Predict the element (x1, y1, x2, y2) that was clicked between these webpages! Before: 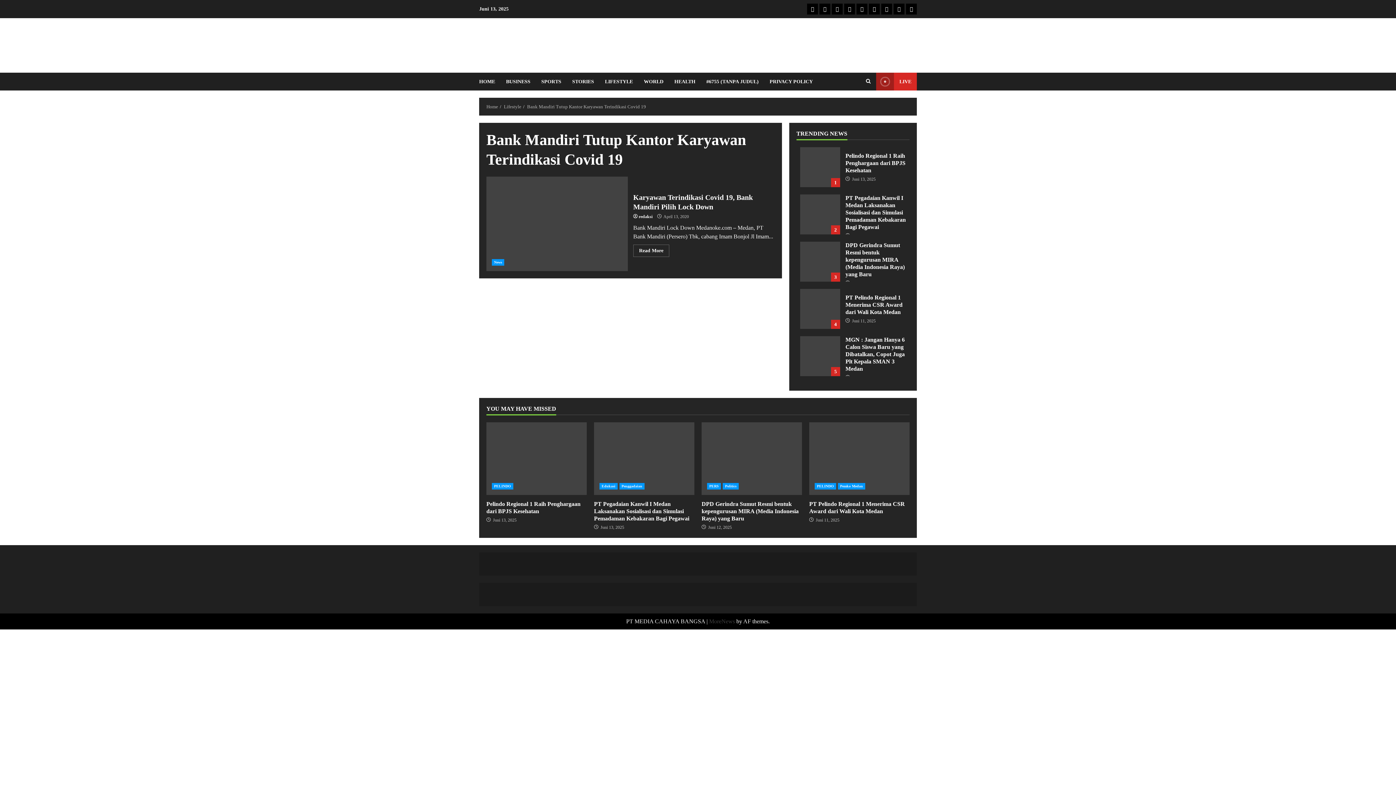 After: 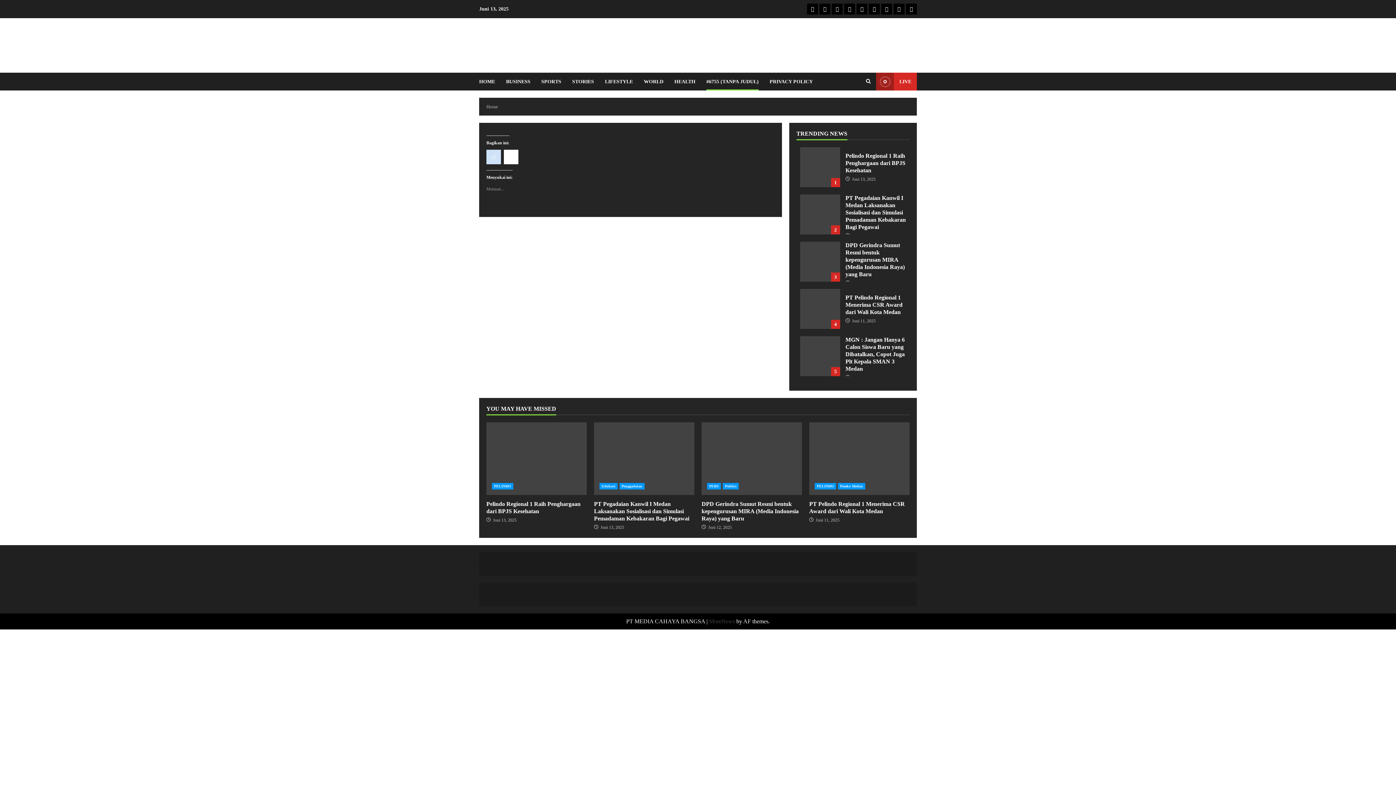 Action: label: #6755 (tanpa judul) bbox: (893, 3, 904, 14)